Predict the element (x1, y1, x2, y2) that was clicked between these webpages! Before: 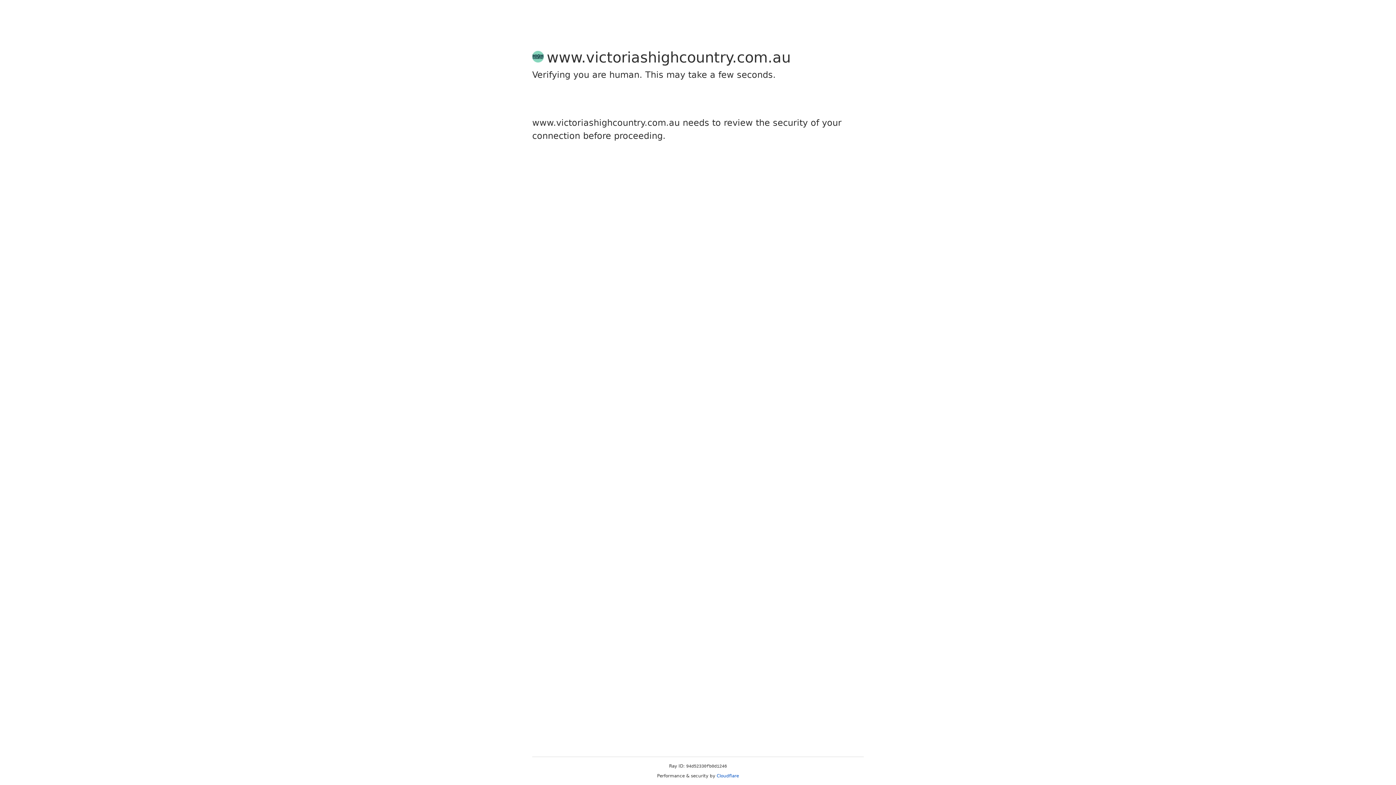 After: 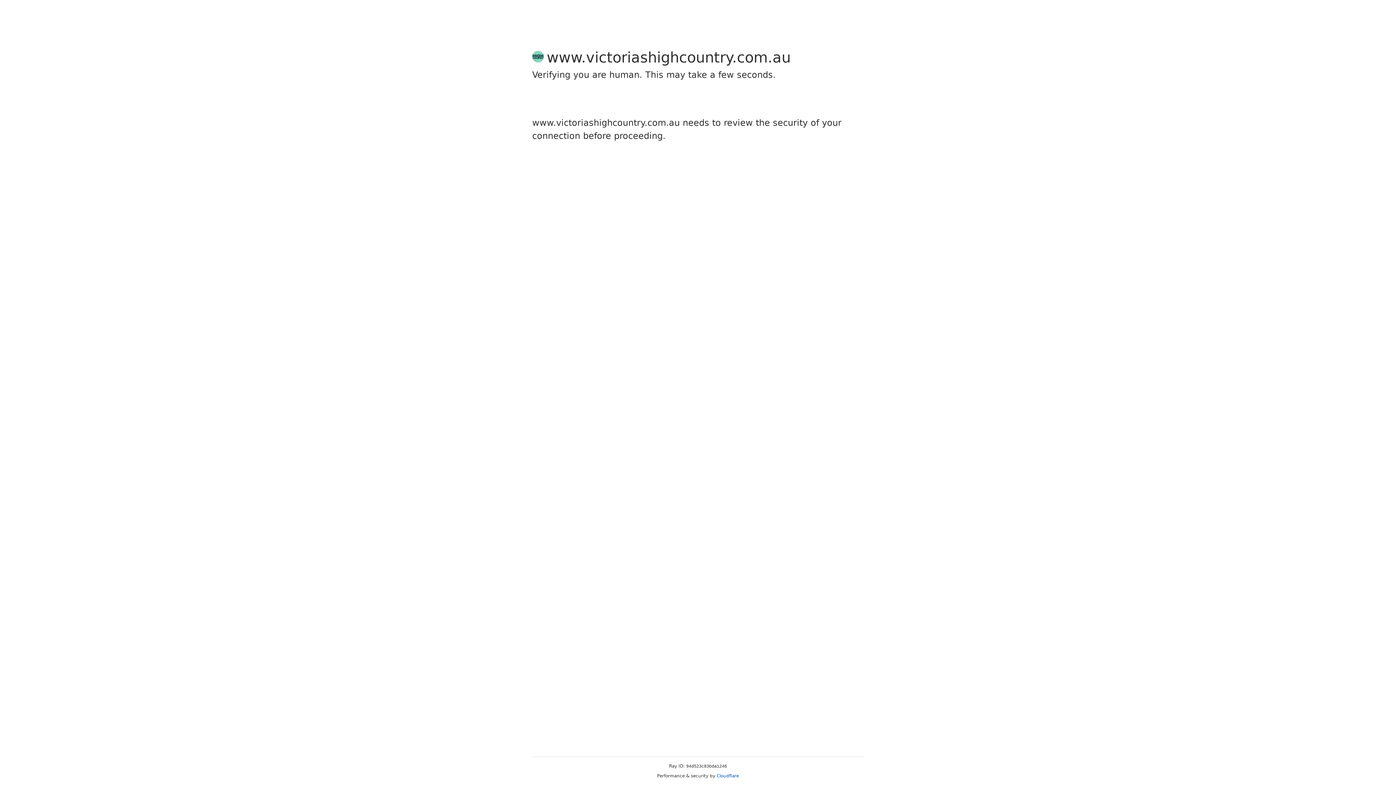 Action: bbox: (716, 773, 739, 778) label: Cloudflare